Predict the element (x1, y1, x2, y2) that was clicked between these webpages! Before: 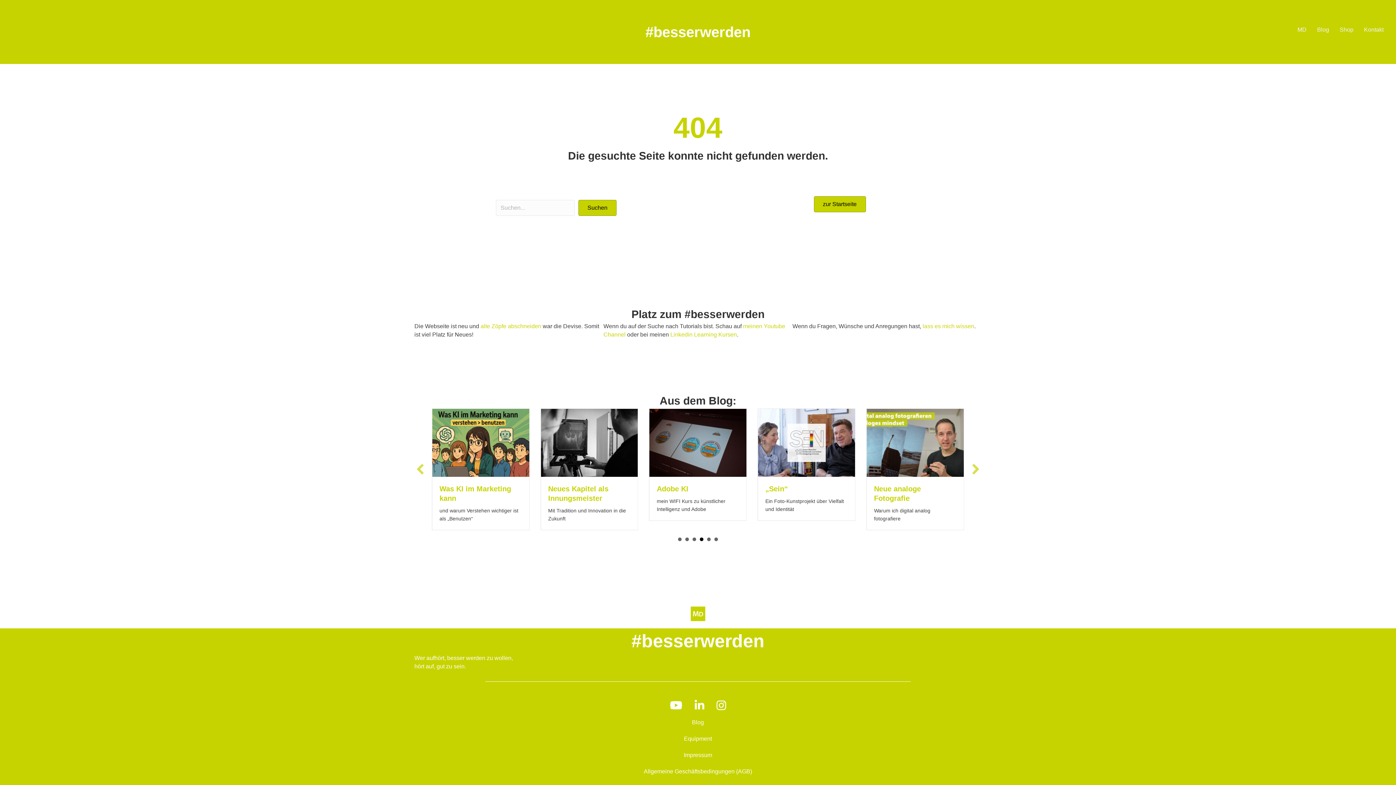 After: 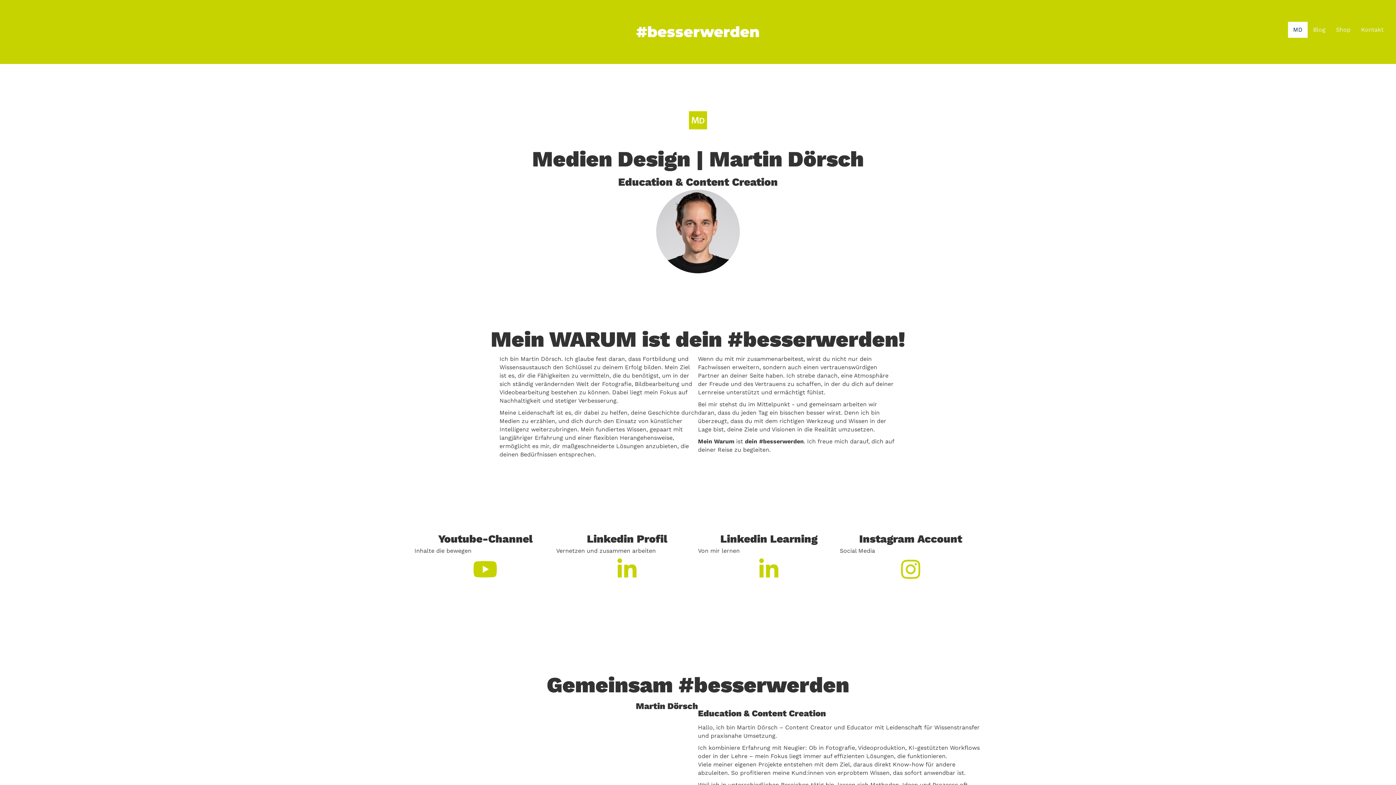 Action: bbox: (645, 24, 750, 40) label: #besserwerden